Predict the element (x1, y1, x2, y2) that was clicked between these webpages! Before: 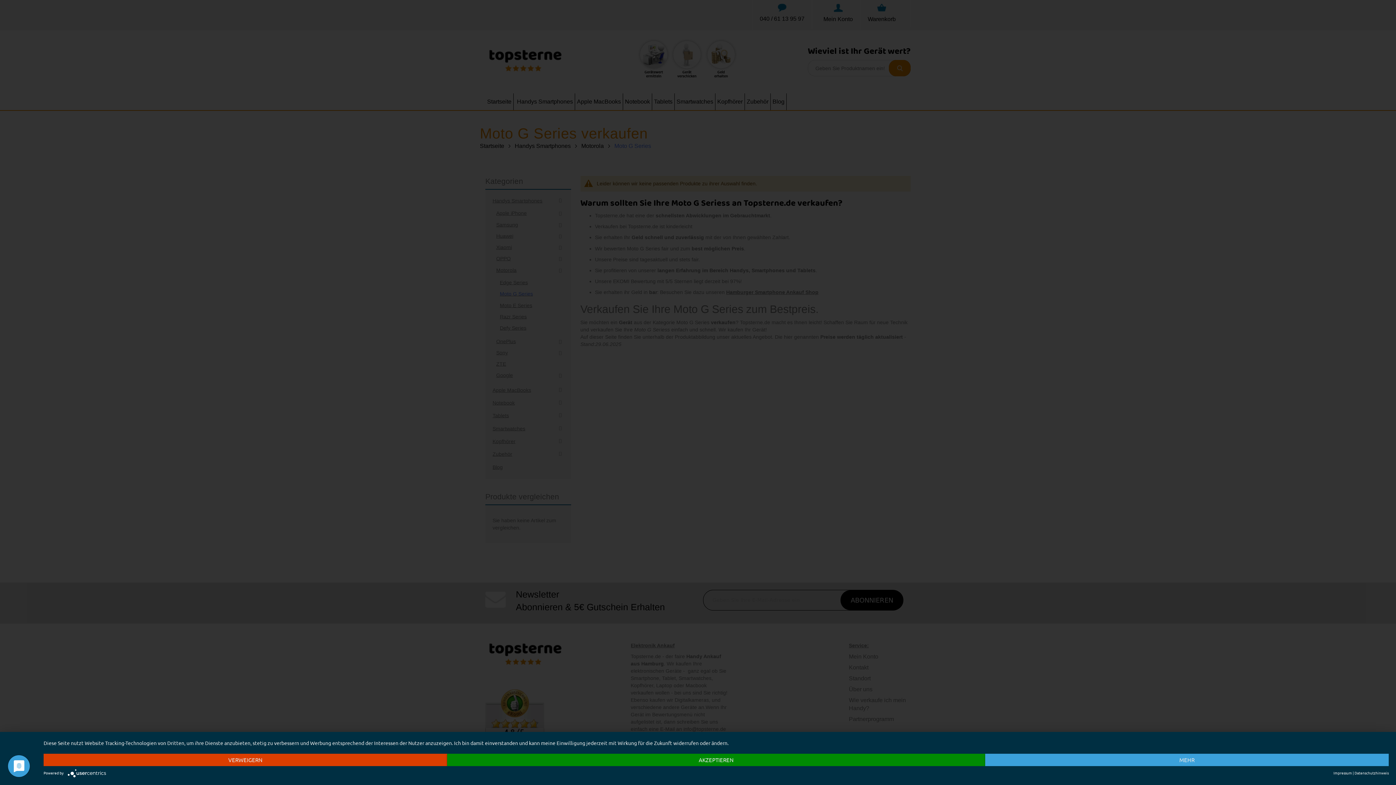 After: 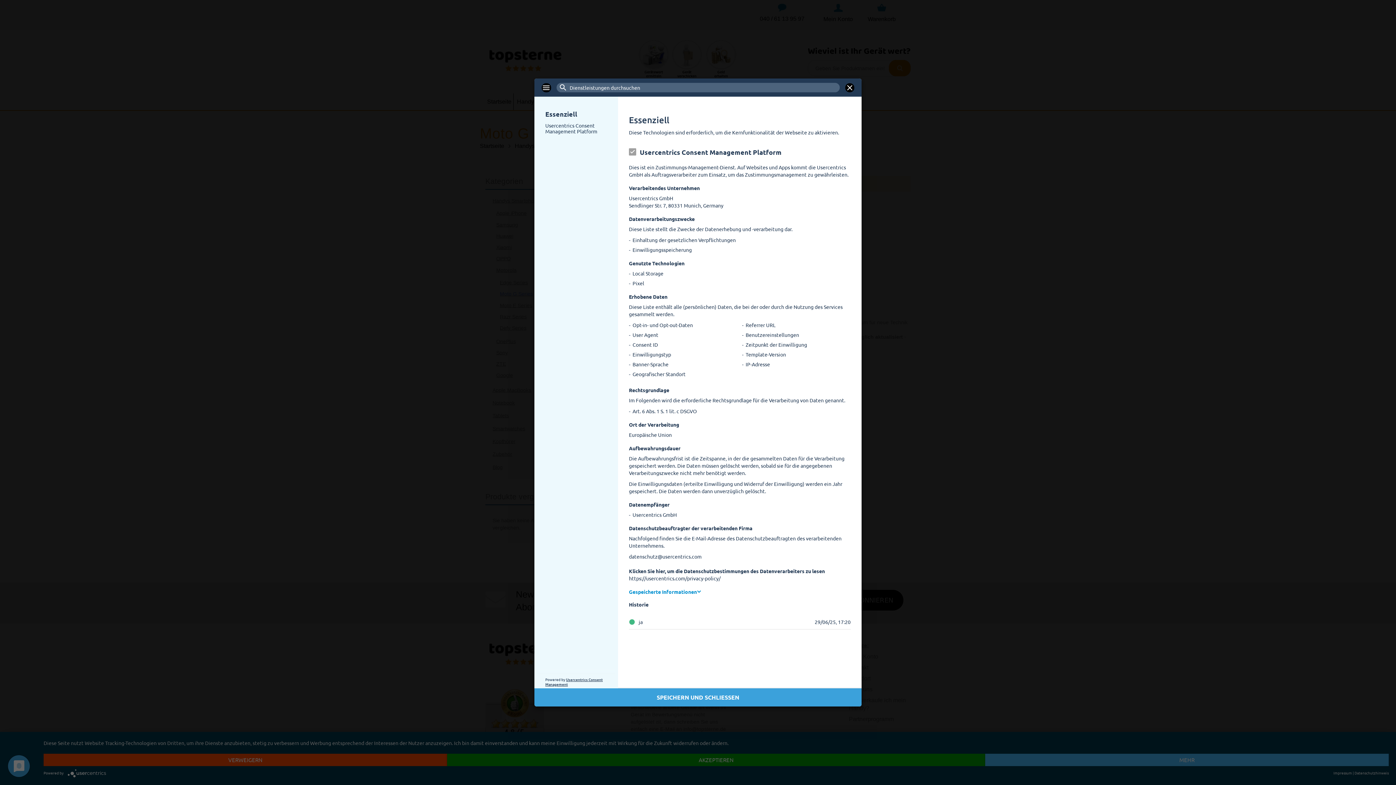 Action: bbox: (985, 754, 1389, 766) label: MEHR